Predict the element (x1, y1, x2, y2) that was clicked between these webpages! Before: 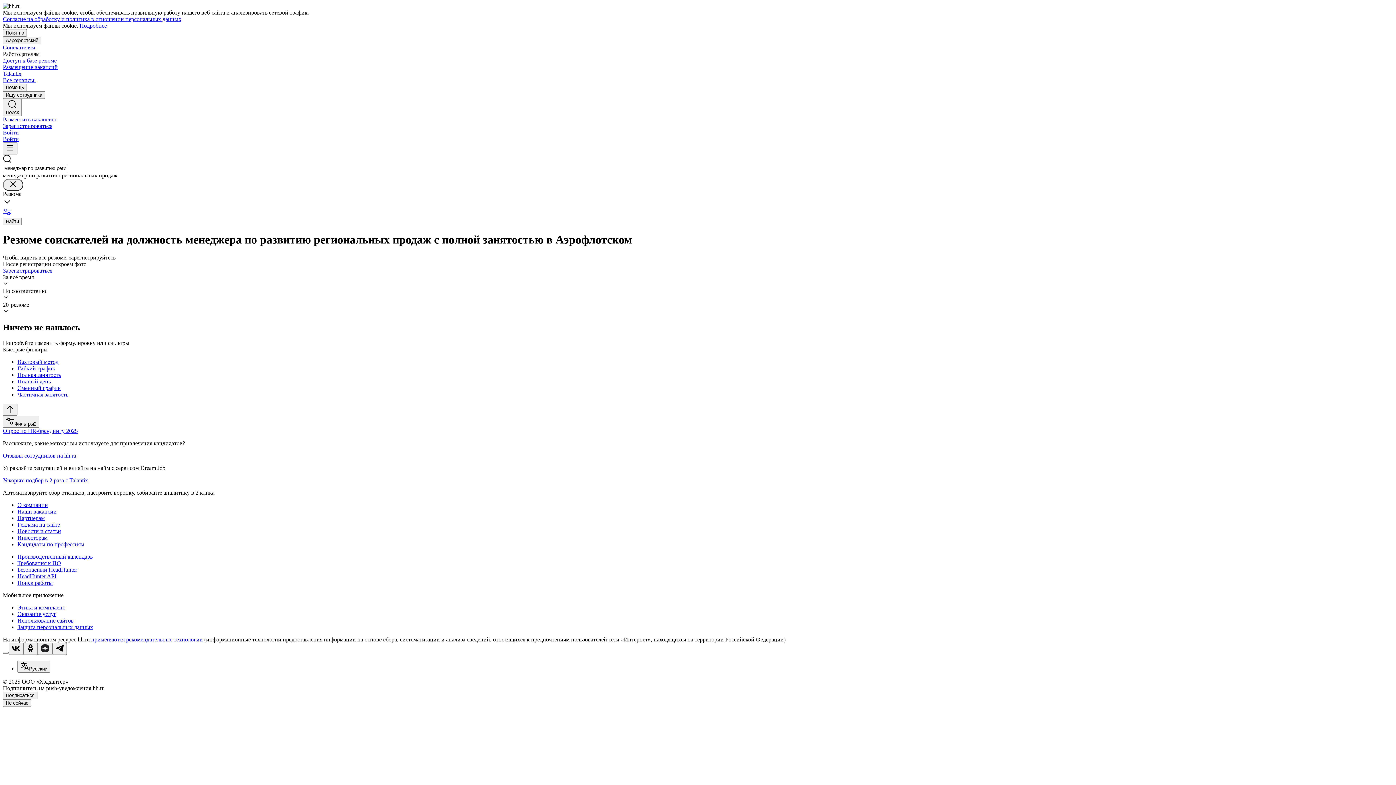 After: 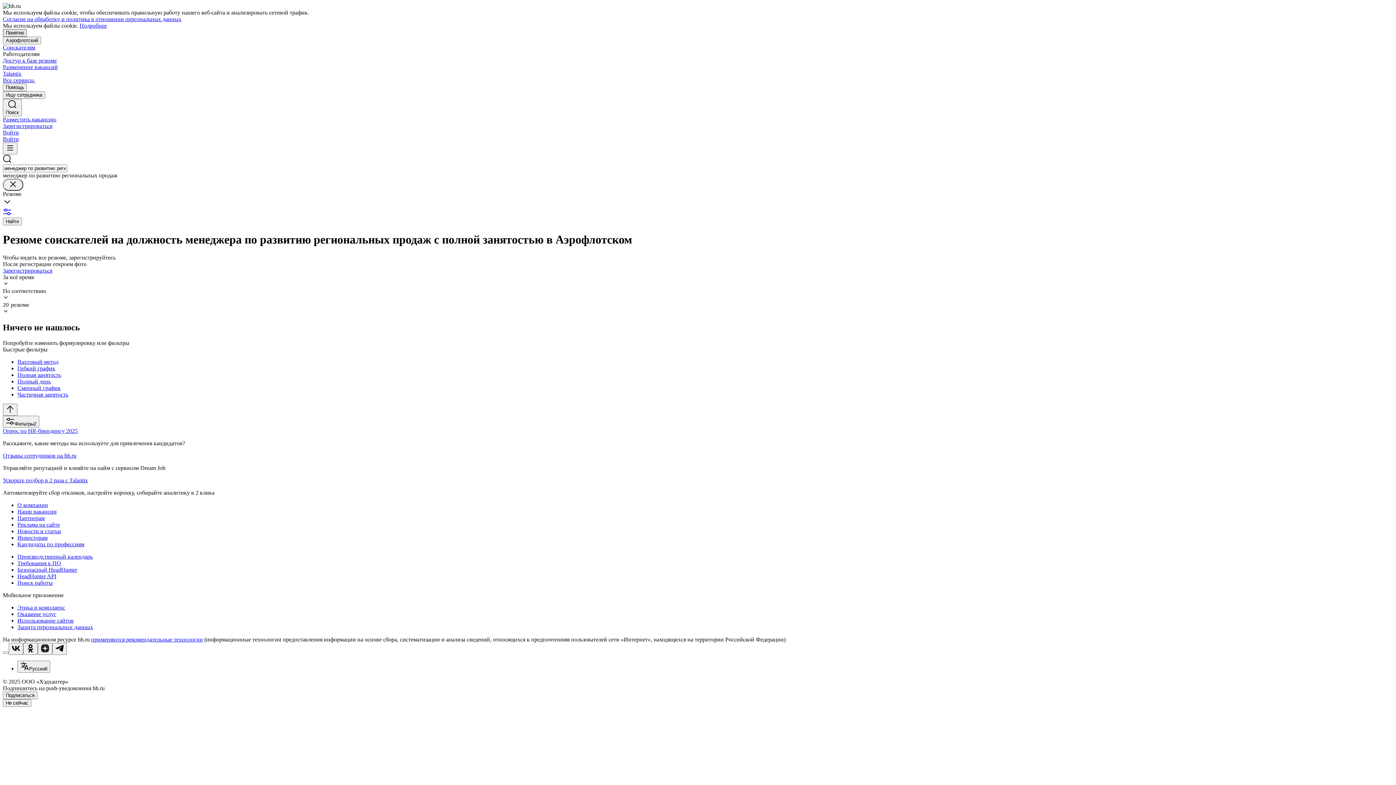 Action: label: Понятно bbox: (2, 29, 26, 36)